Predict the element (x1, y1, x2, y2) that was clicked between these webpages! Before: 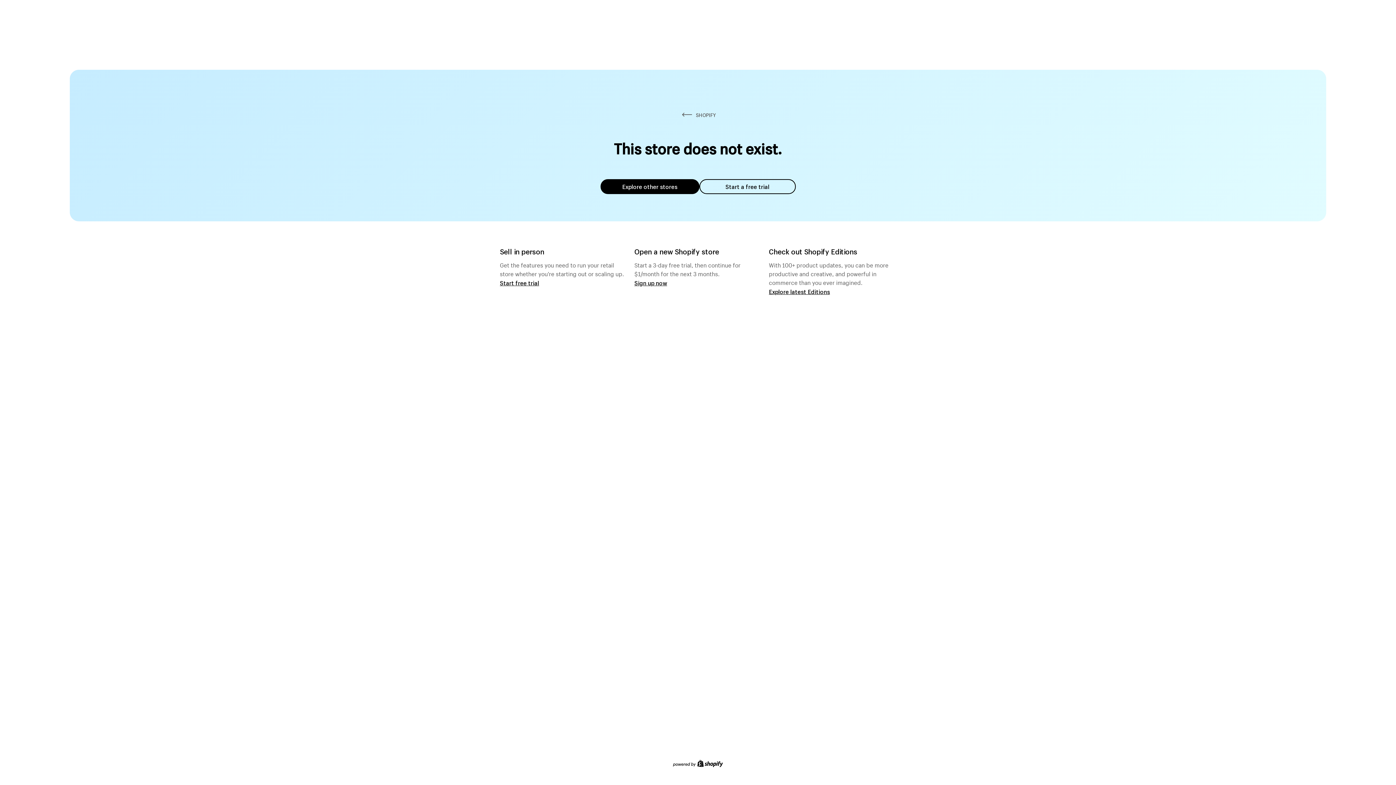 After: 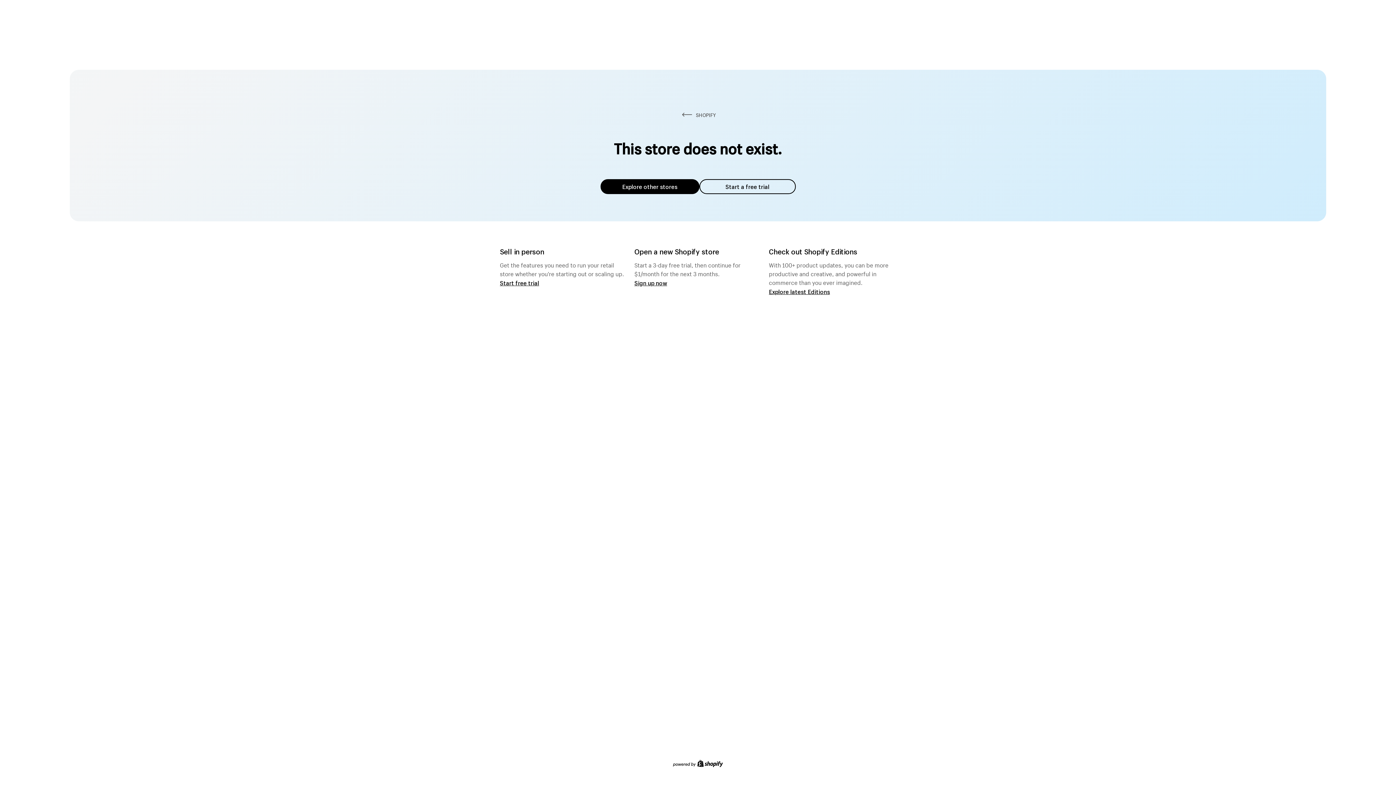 Action: bbox: (600, 179, 699, 194) label: Explore other stores